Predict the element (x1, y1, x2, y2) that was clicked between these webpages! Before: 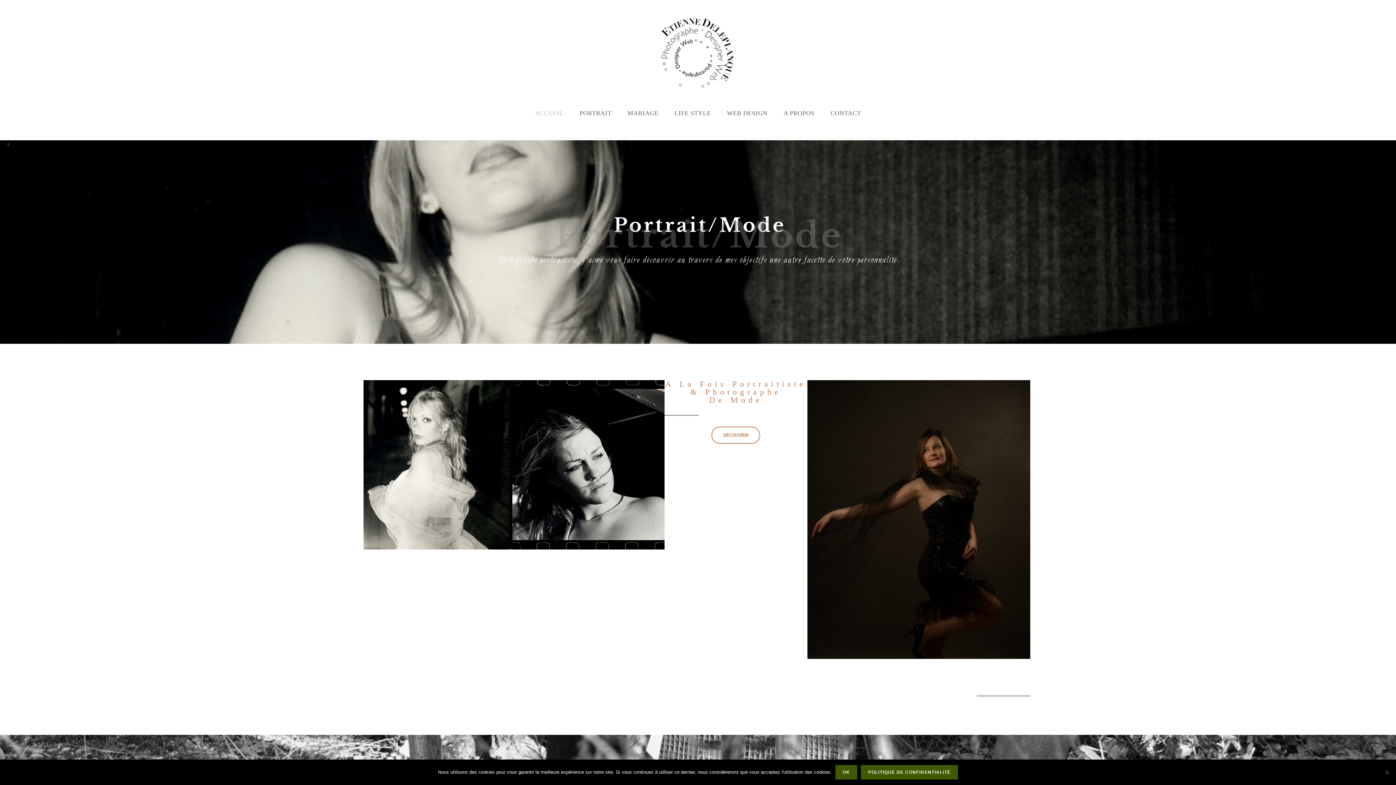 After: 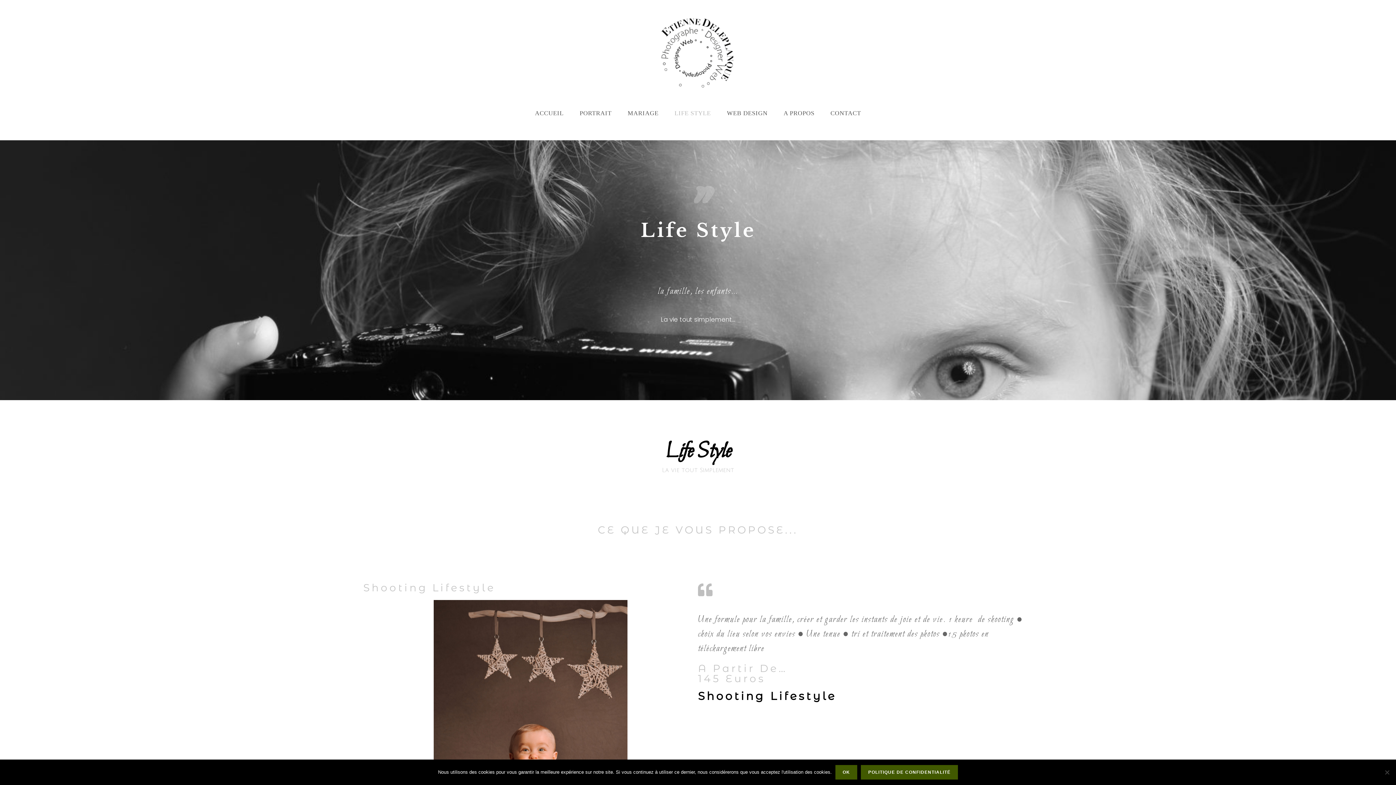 Action: label: LIFE STYLE bbox: (666, 104, 719, 122)